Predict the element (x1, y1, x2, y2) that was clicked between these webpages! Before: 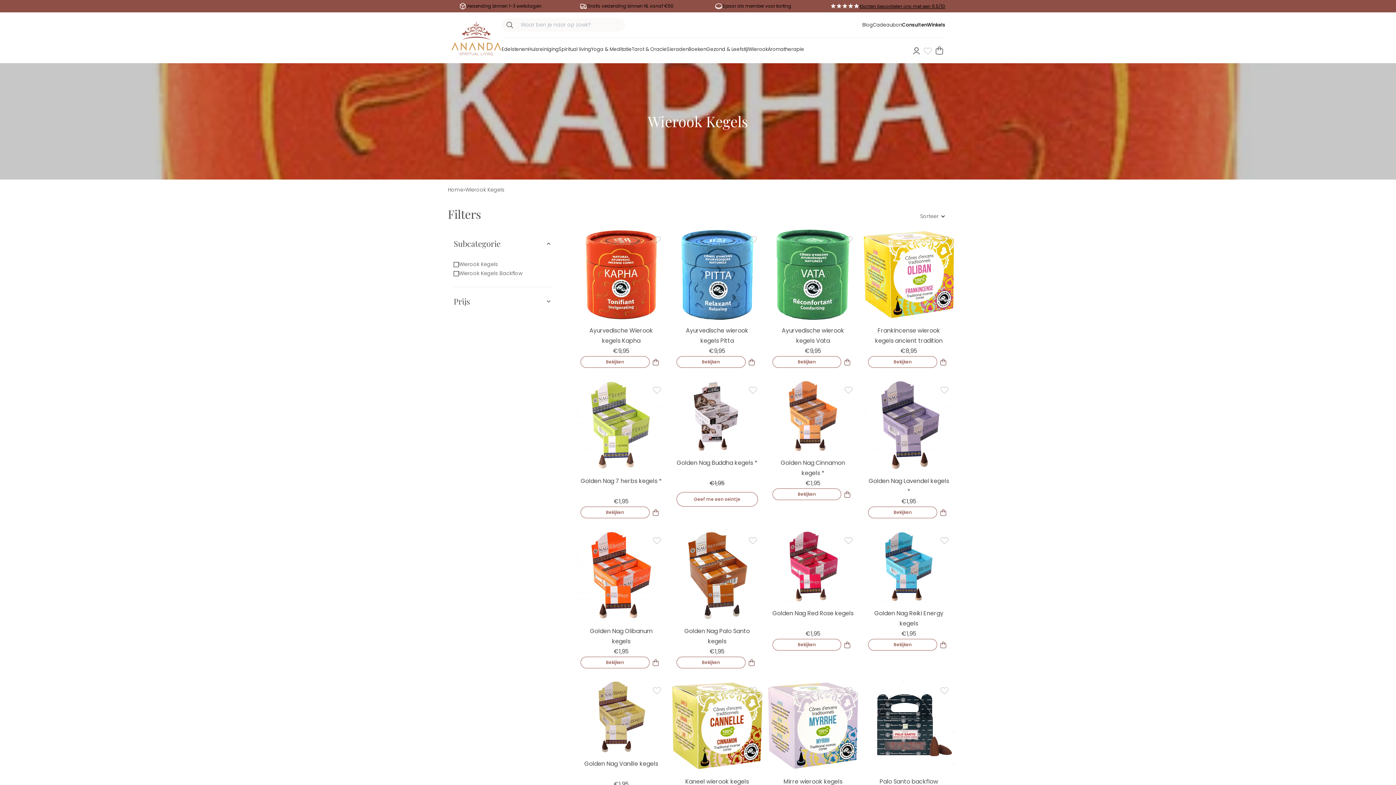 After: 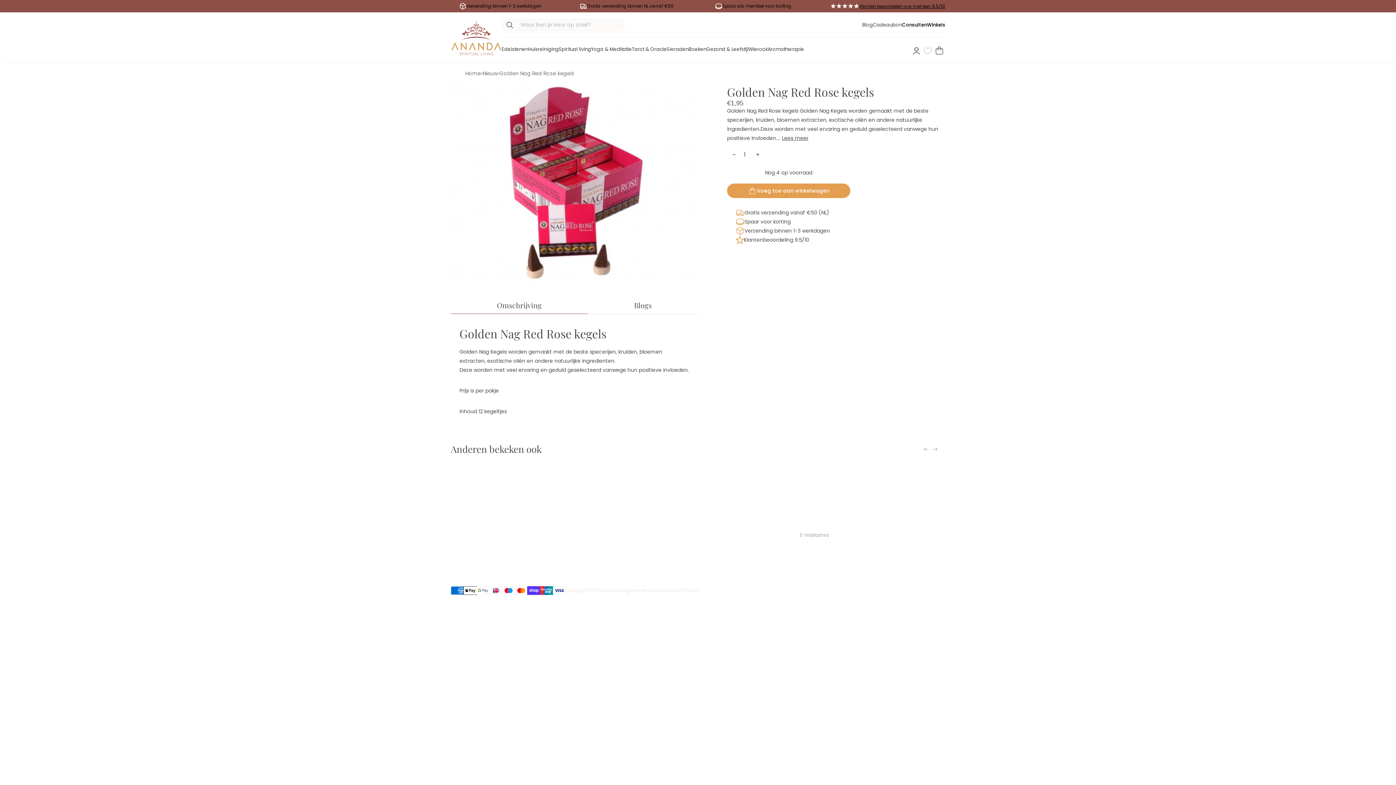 Action: label: Golden Nag Red Rose kegels bbox: (772, 608, 853, 629)